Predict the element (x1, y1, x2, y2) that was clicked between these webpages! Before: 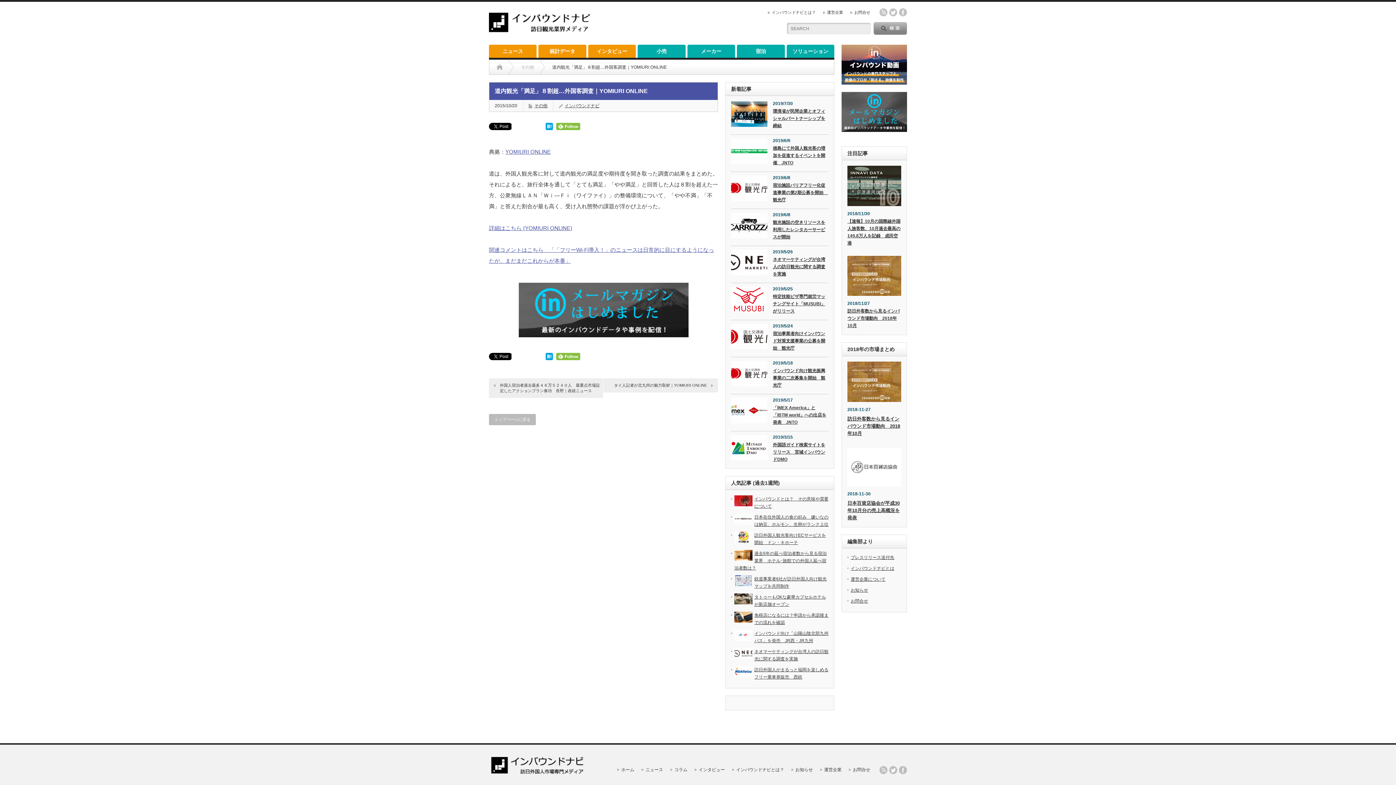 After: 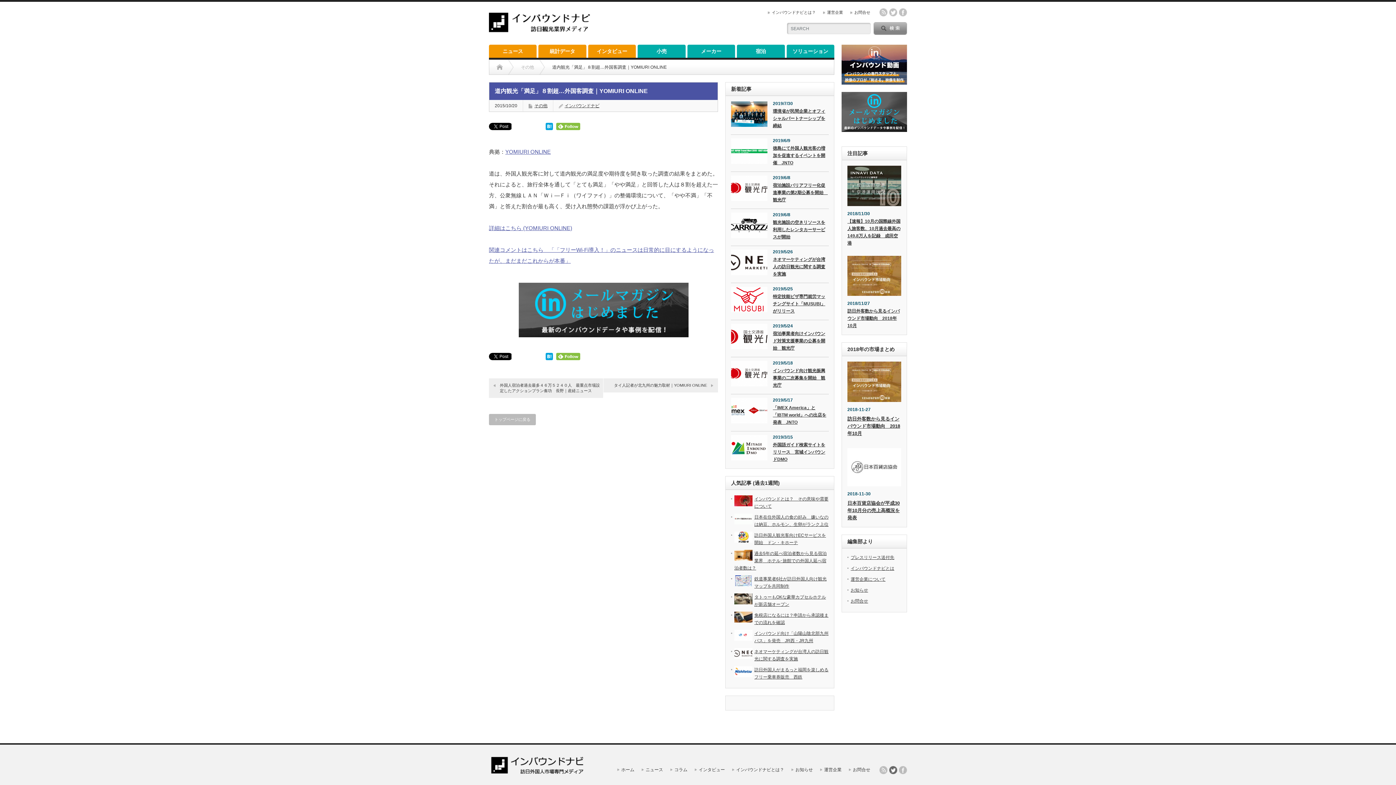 Action: bbox: (889, 766, 897, 774) label: twitter